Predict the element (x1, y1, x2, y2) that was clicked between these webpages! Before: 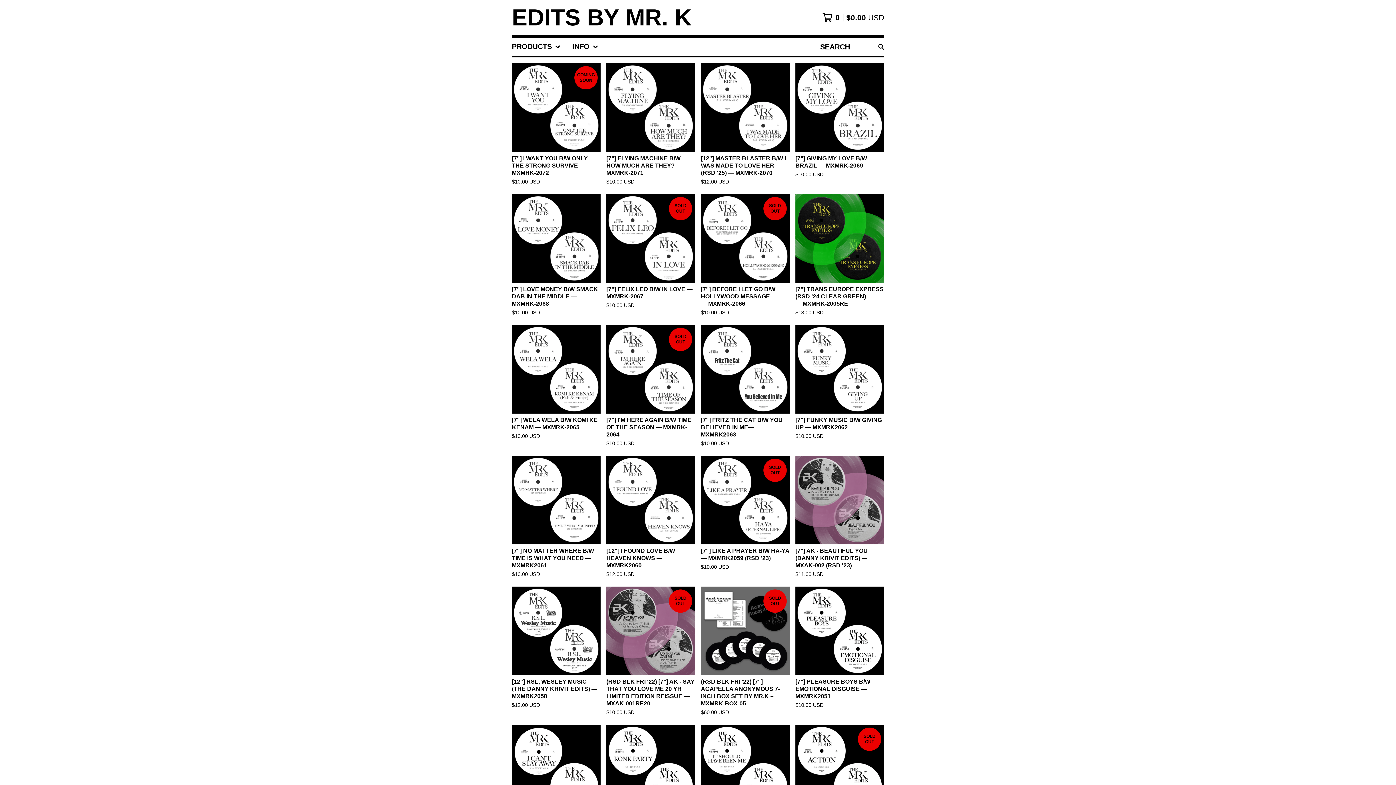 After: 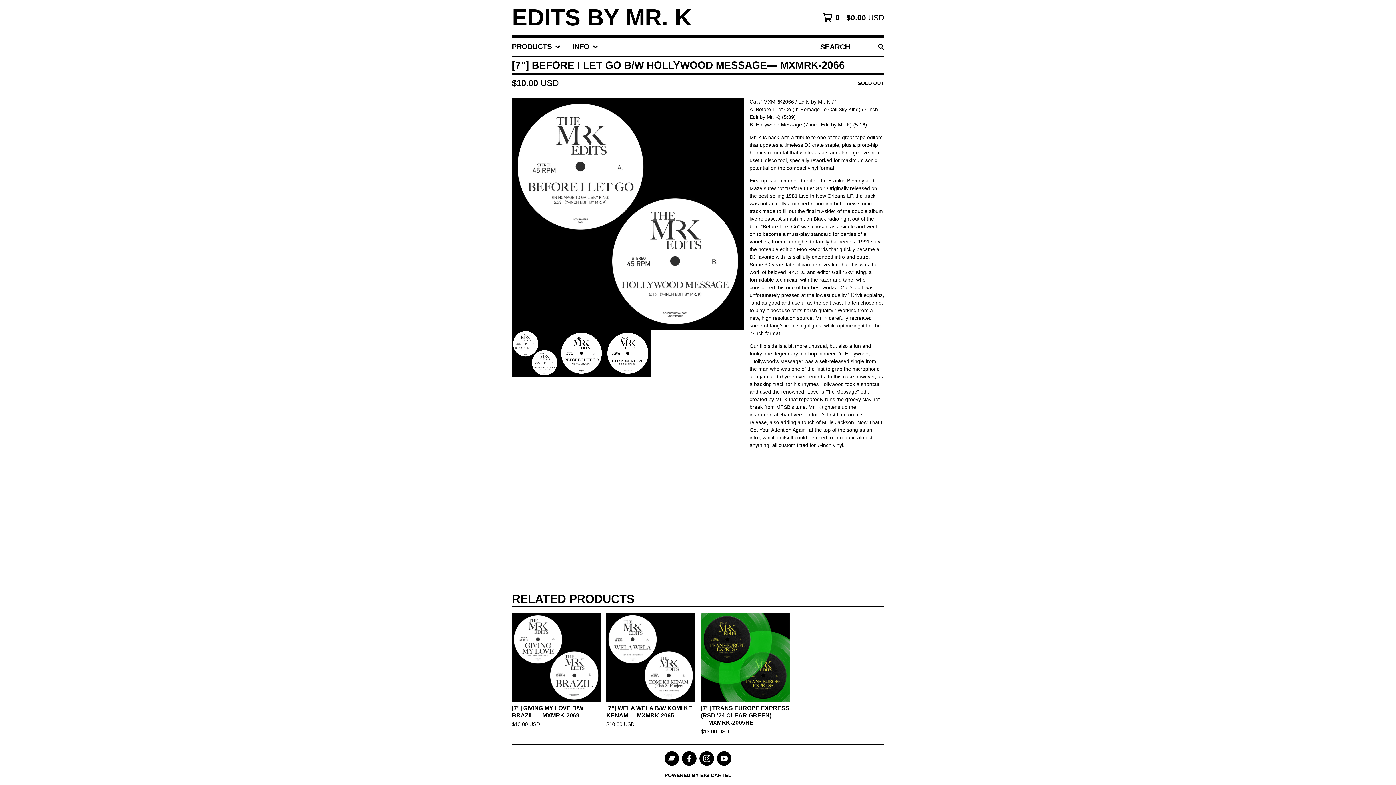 Action: bbox: (698, 191, 792, 322) label: SOLD OUT
[7"] BEFORE I LET GO B/W HOLLYWOOD MESSAGE— MXMRK-2066
$10.00 USD